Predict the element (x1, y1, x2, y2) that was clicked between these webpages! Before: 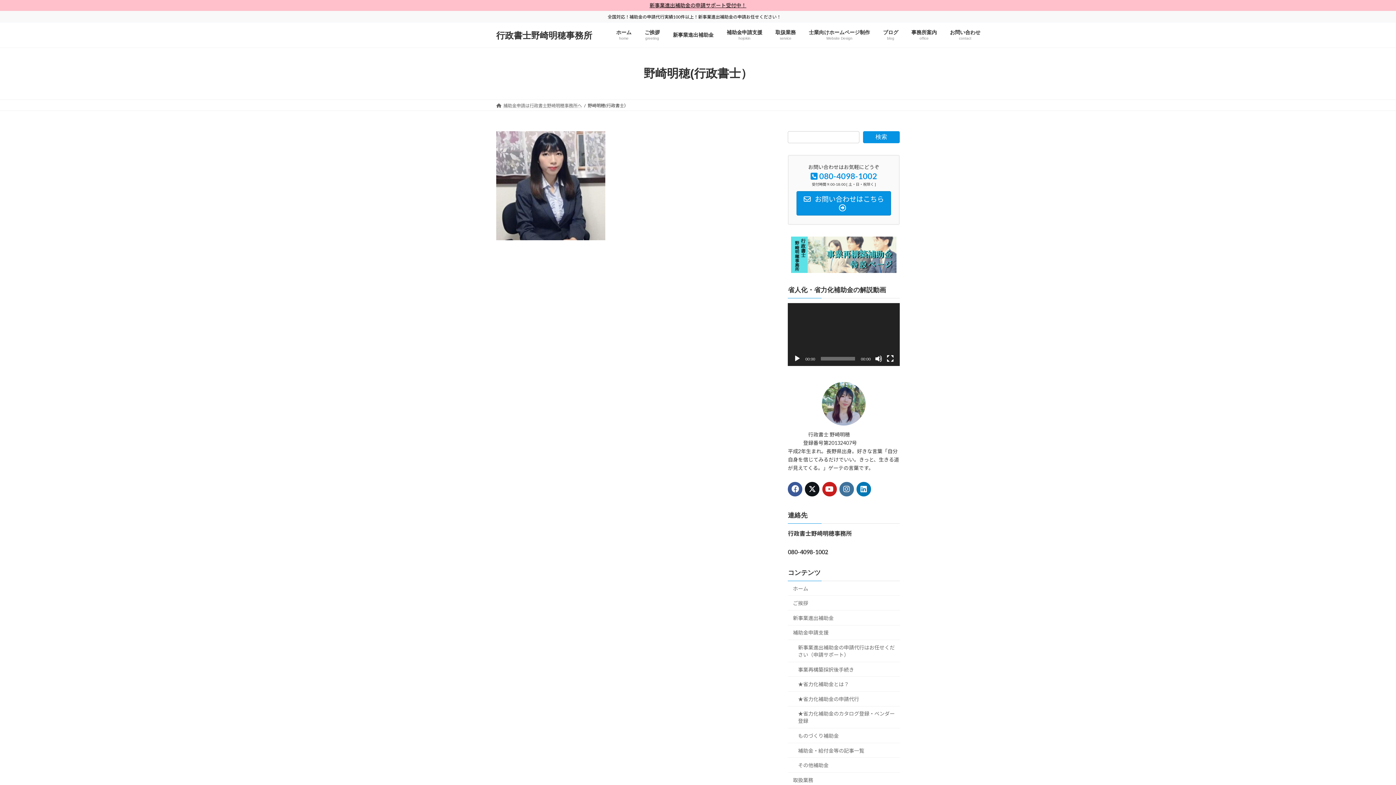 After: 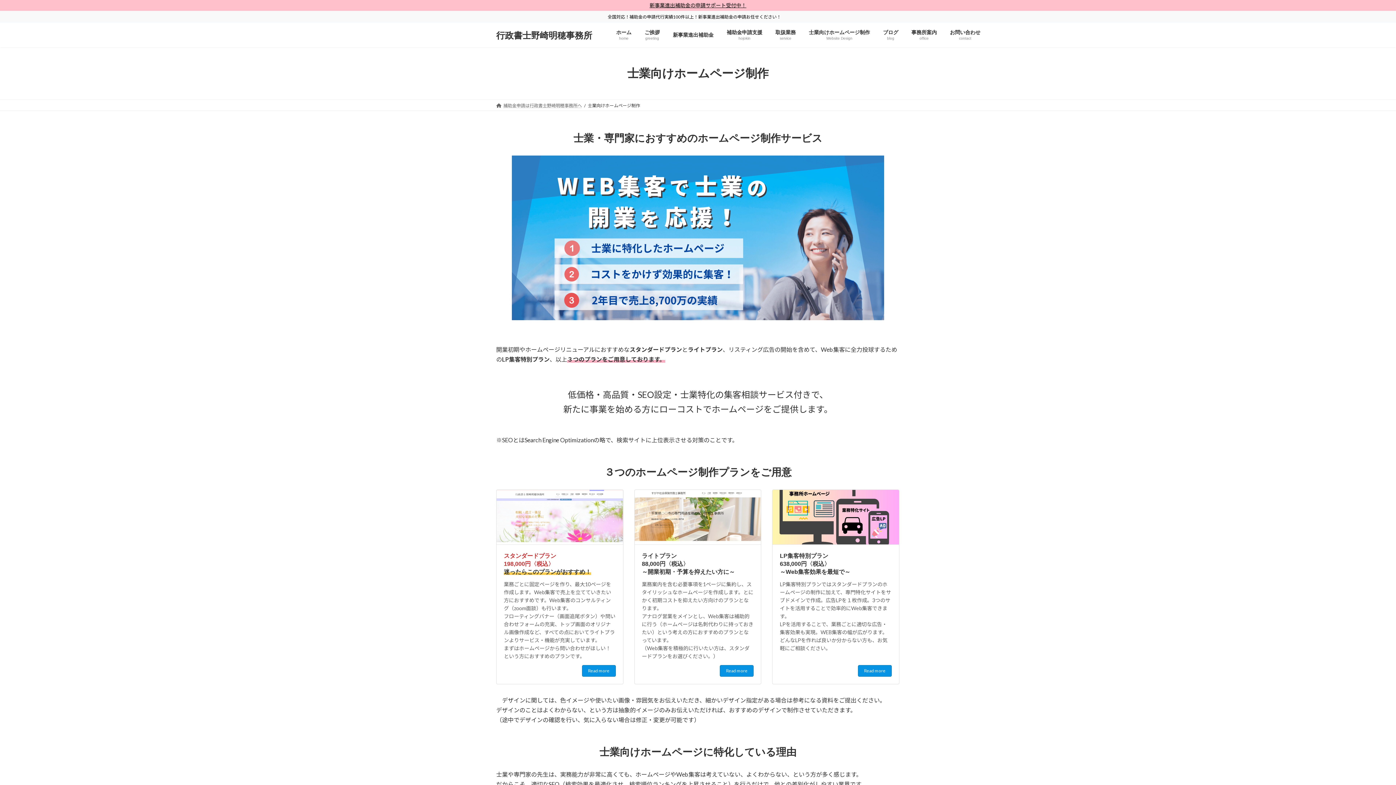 Action: bbox: (802, 23, 876, 46) label: 士業向けホームページ制作
Website Design